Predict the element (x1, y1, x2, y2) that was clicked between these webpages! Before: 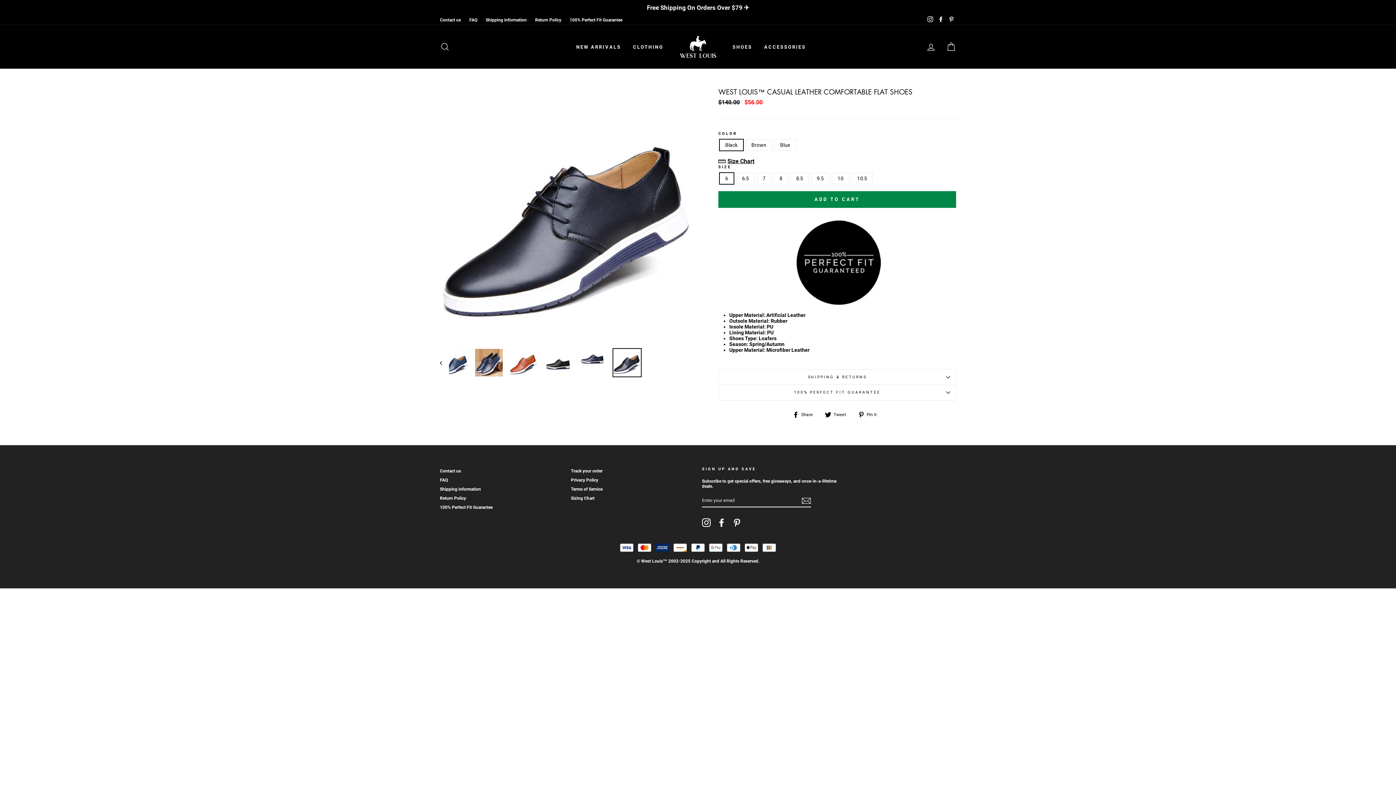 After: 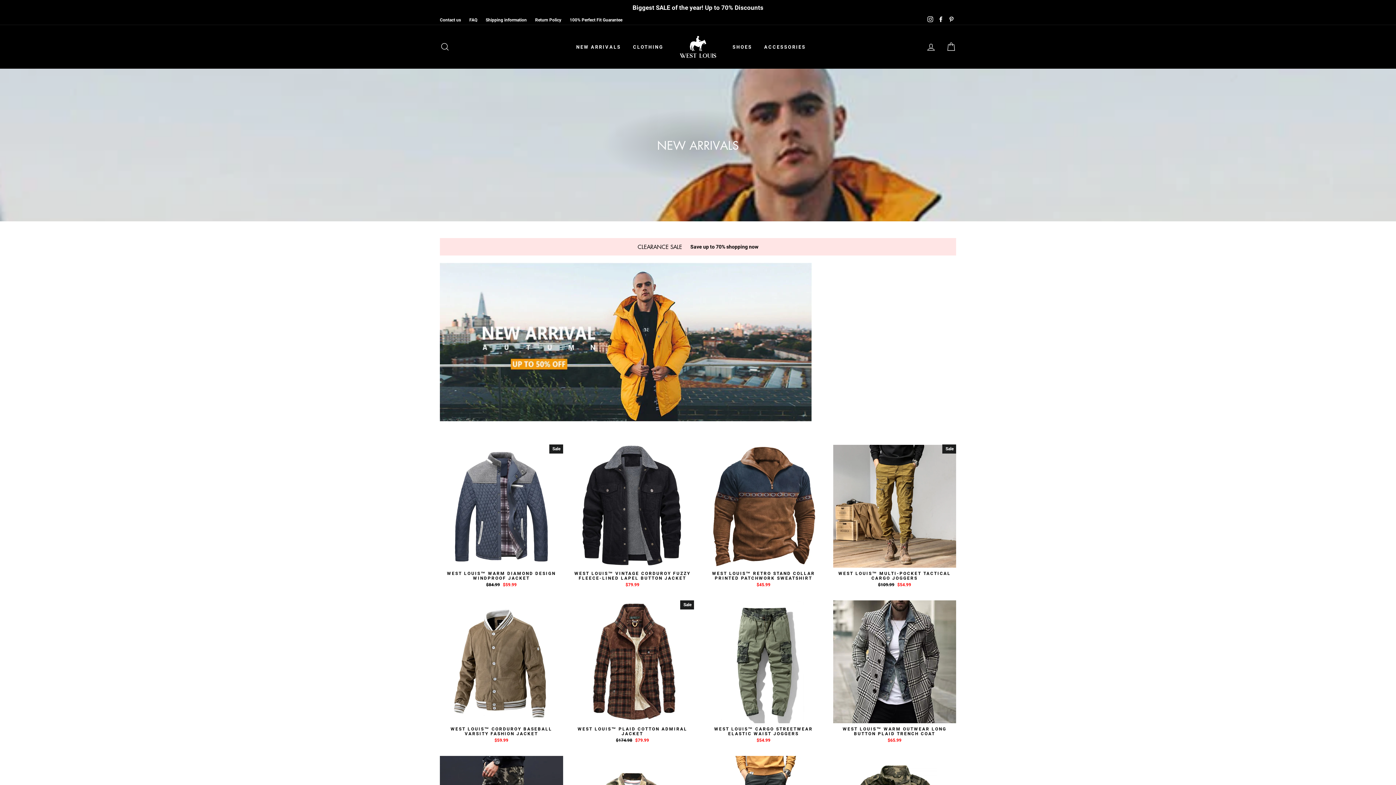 Action: bbox: (570, 41, 626, 52) label: NEW ARRIVALS